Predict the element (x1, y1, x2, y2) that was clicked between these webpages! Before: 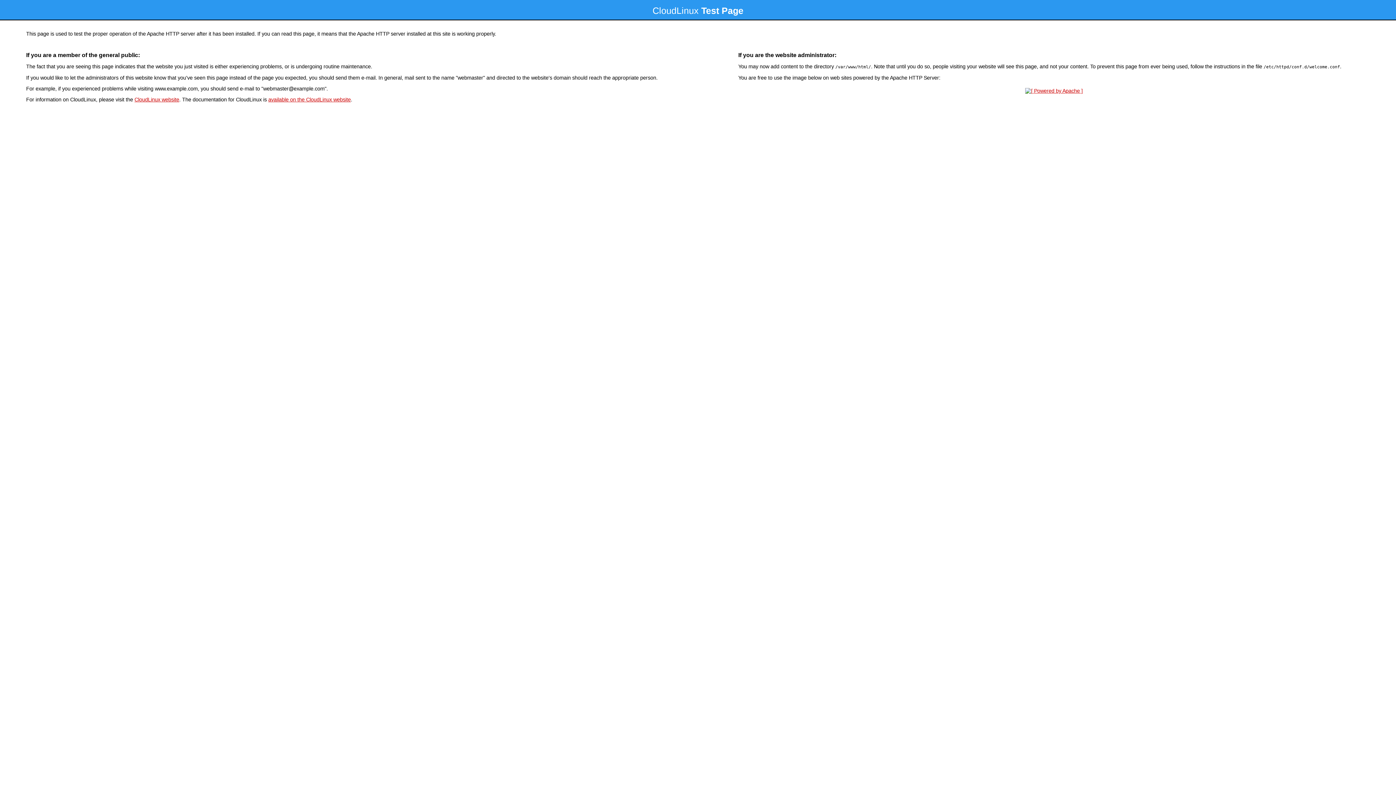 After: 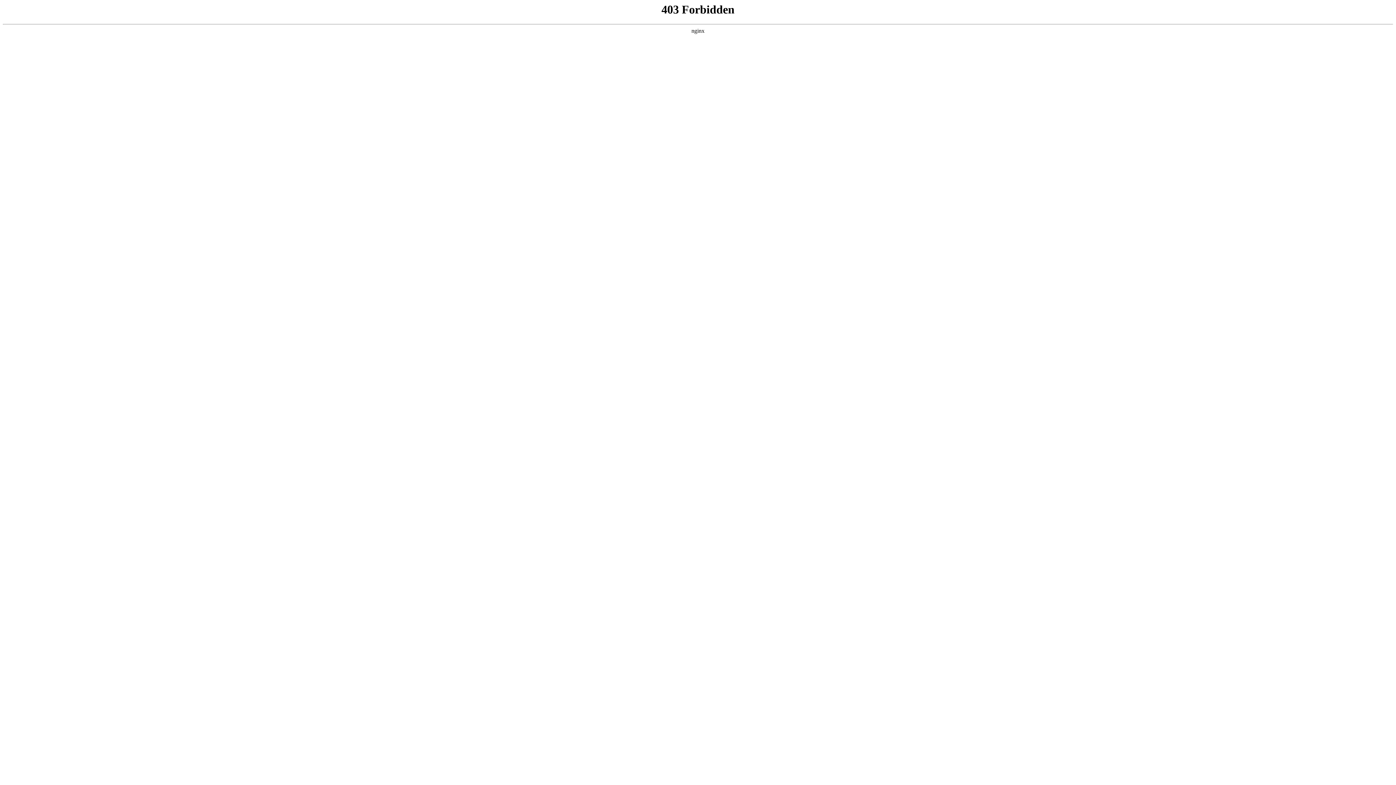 Action: bbox: (134, 96, 179, 102) label: CloudLinux website